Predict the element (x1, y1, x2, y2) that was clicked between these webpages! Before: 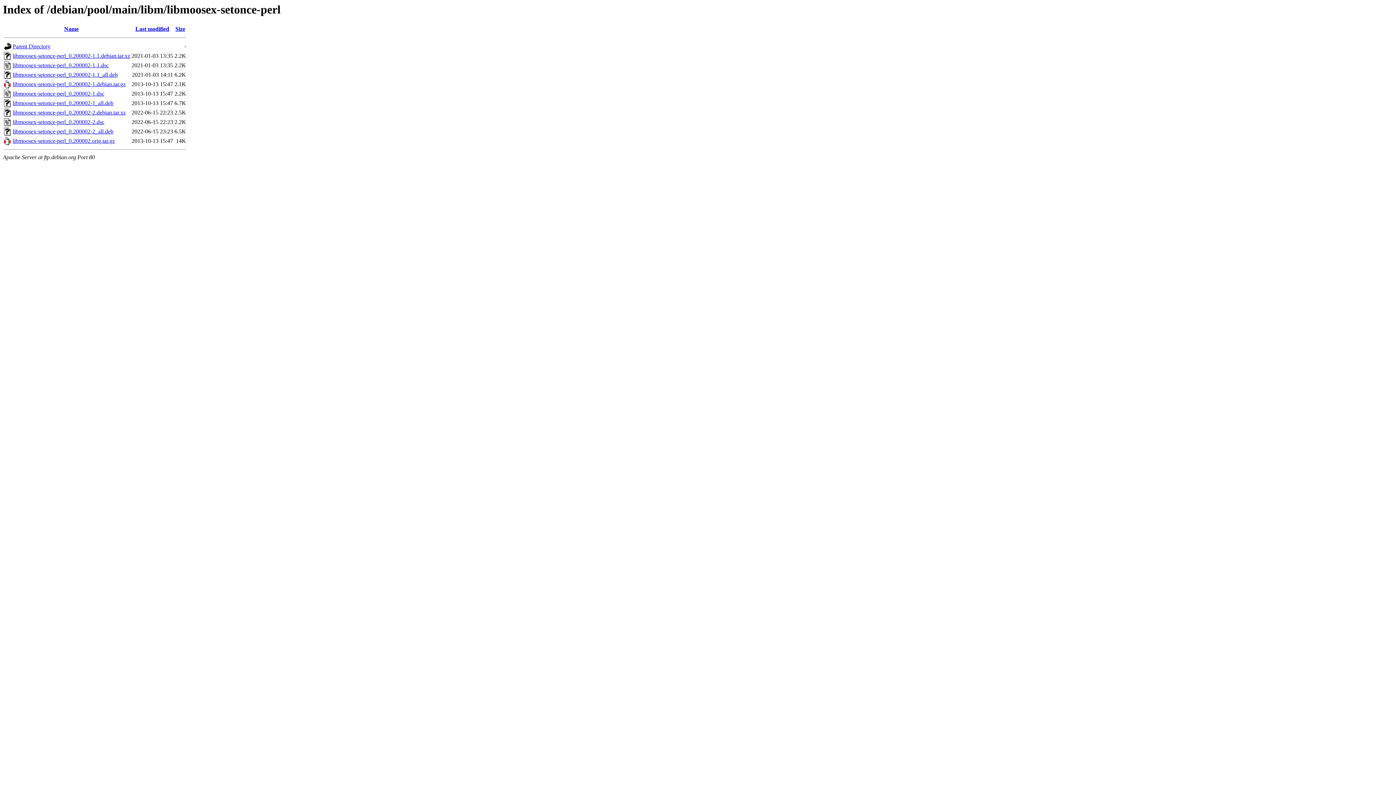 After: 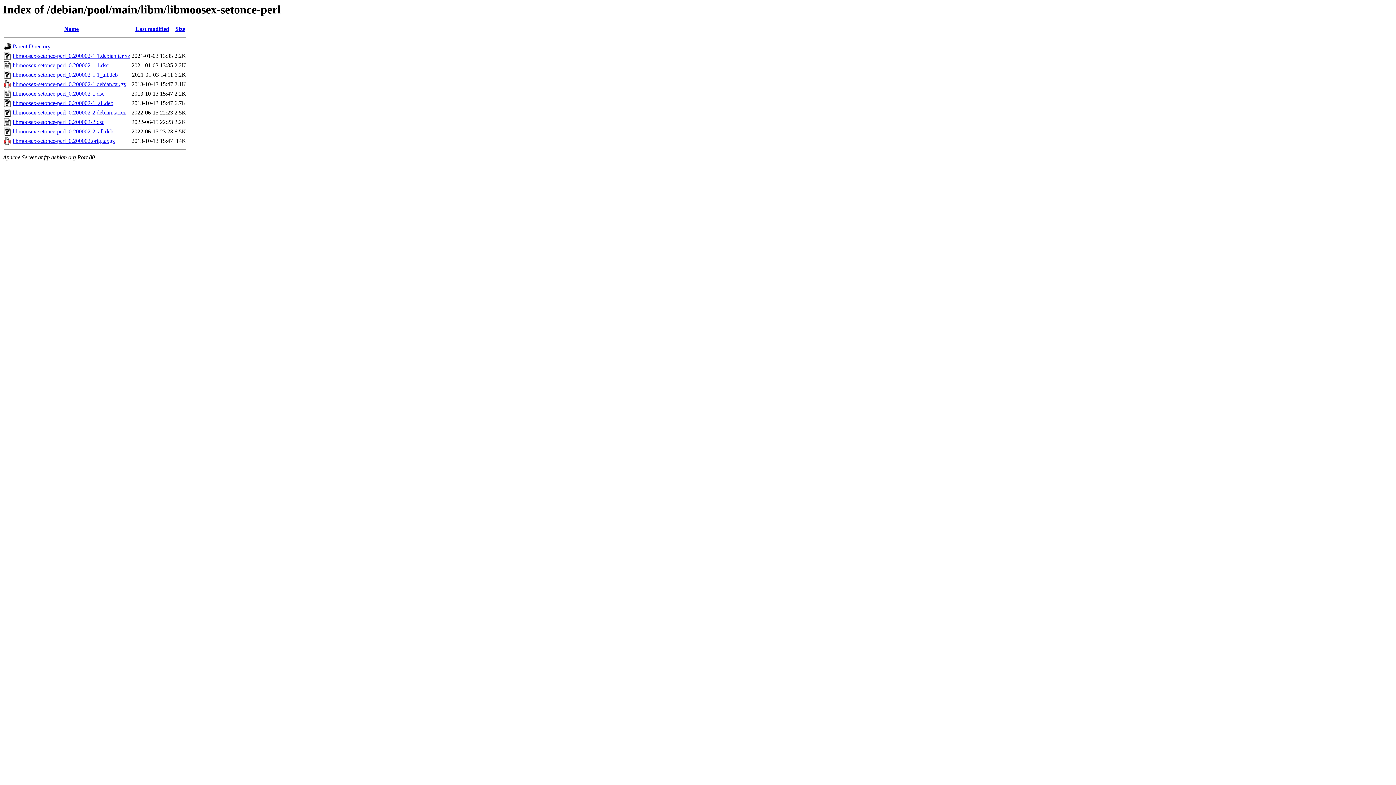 Action: label: libmoosex-setonce-perl_0.200002-1_all.deb bbox: (12, 100, 113, 106)